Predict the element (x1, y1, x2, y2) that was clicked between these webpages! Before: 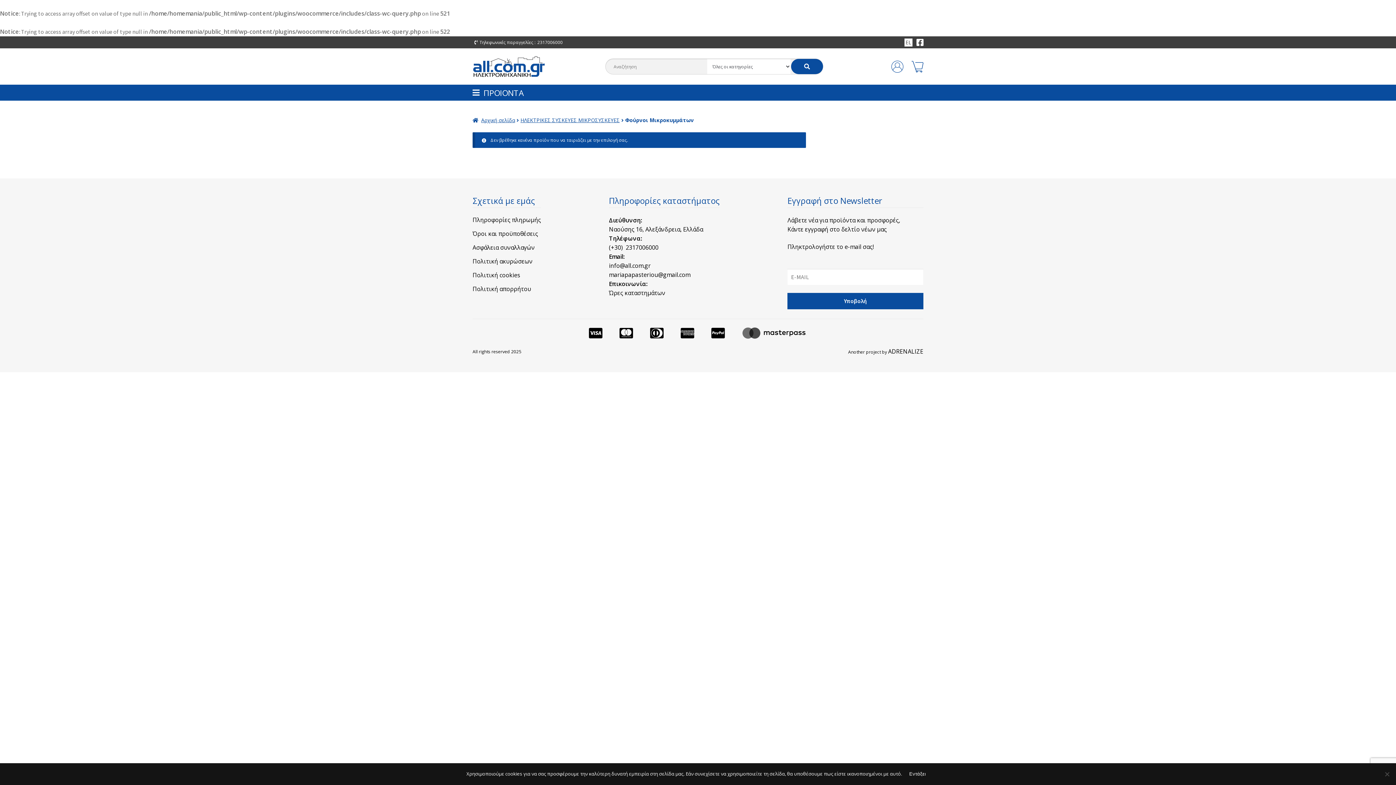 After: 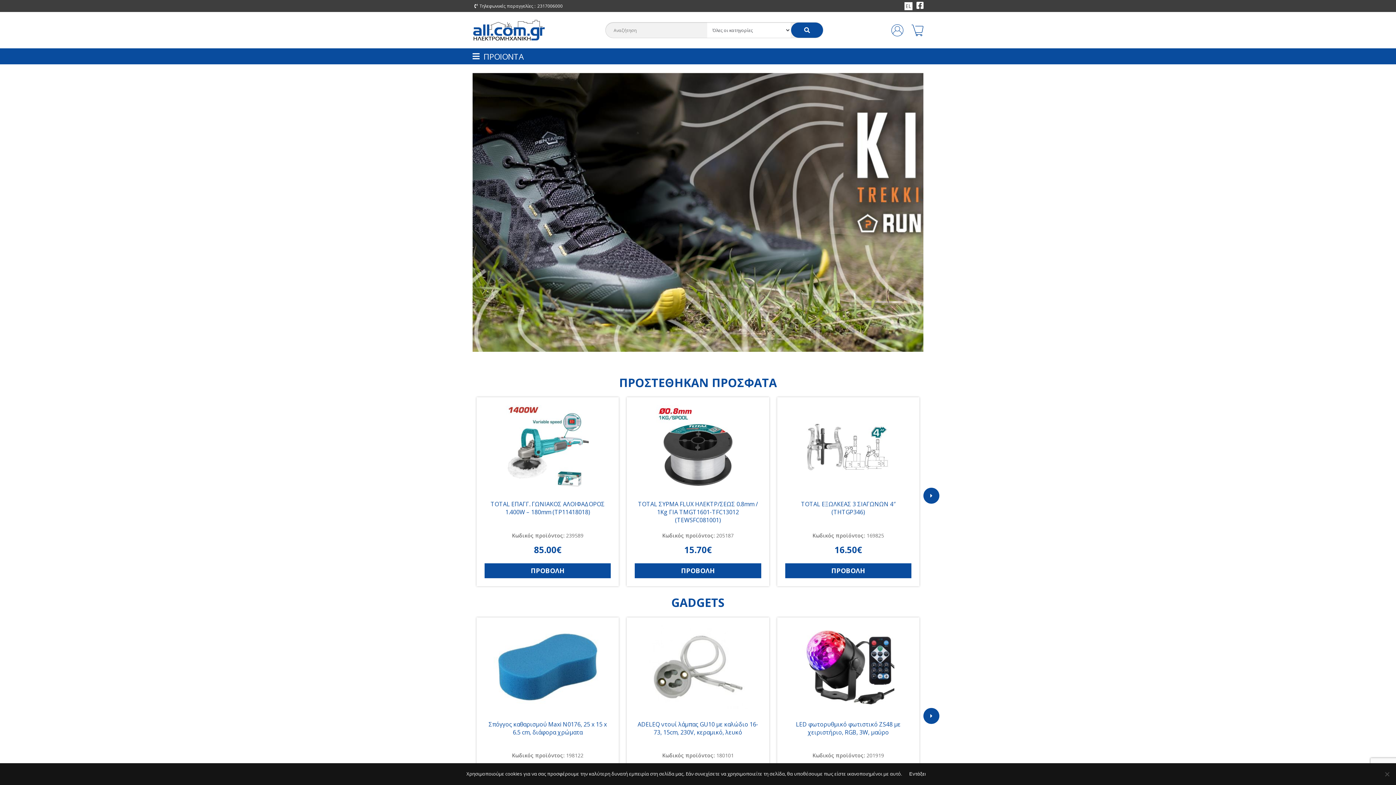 Action: bbox: (472, 55, 545, 77)